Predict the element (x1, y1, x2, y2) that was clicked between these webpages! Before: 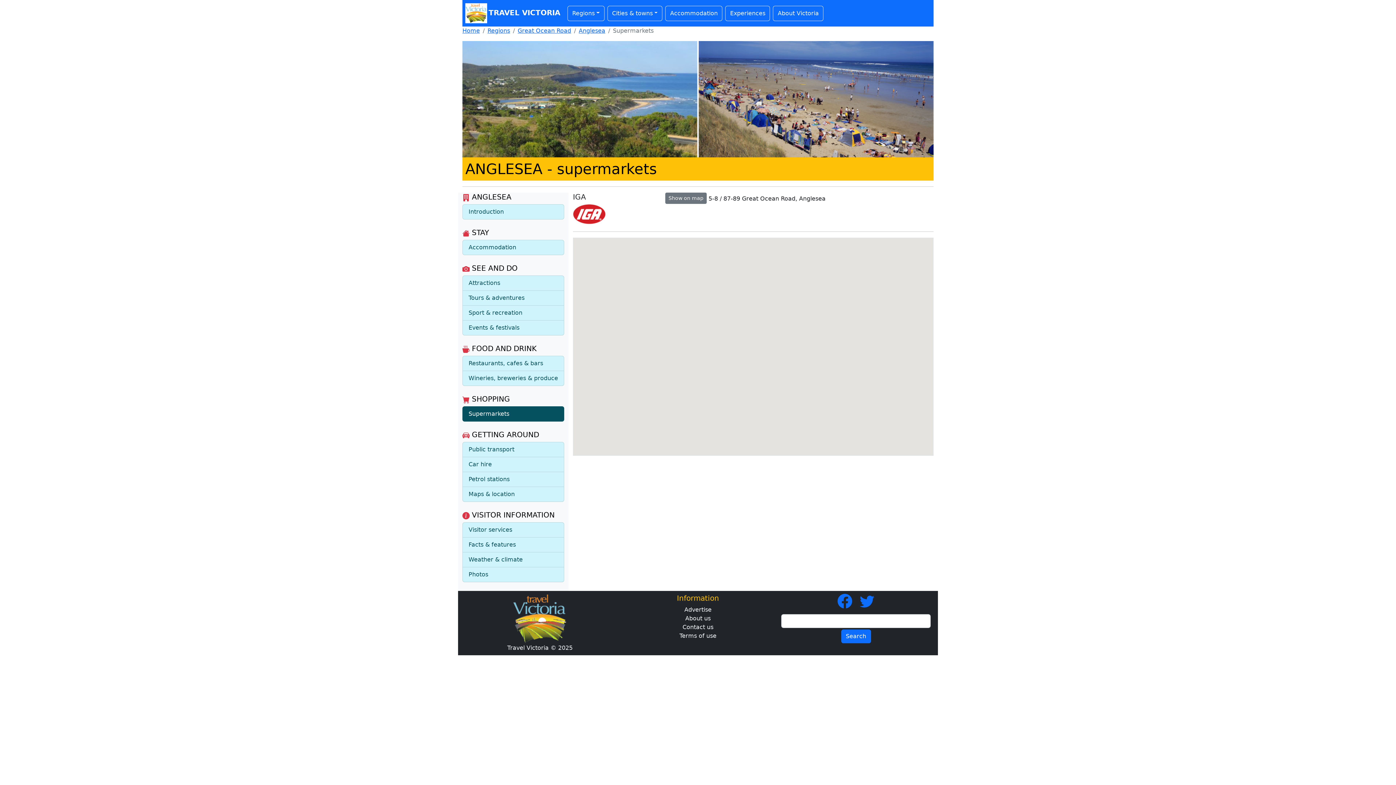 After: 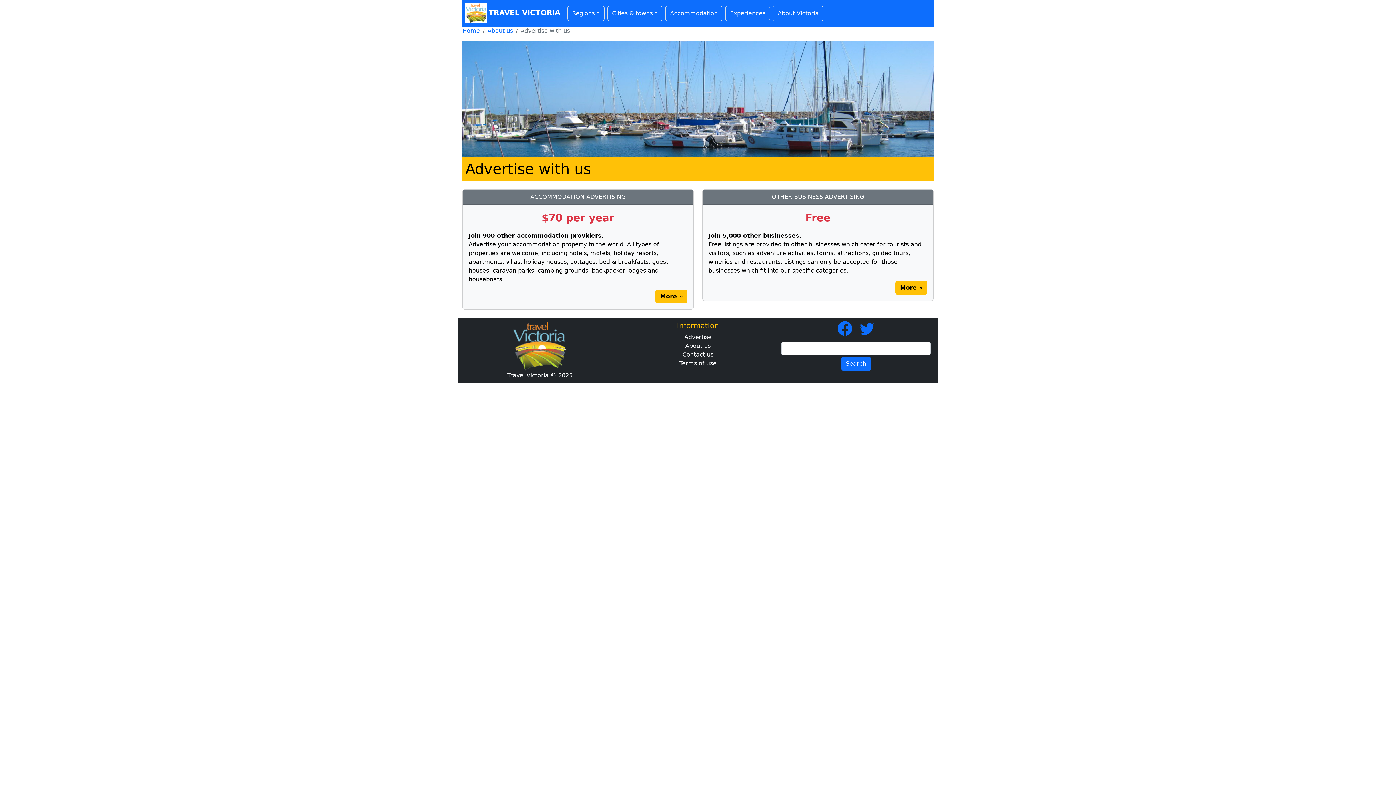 Action: label: Advertise bbox: (623, 605, 772, 614)